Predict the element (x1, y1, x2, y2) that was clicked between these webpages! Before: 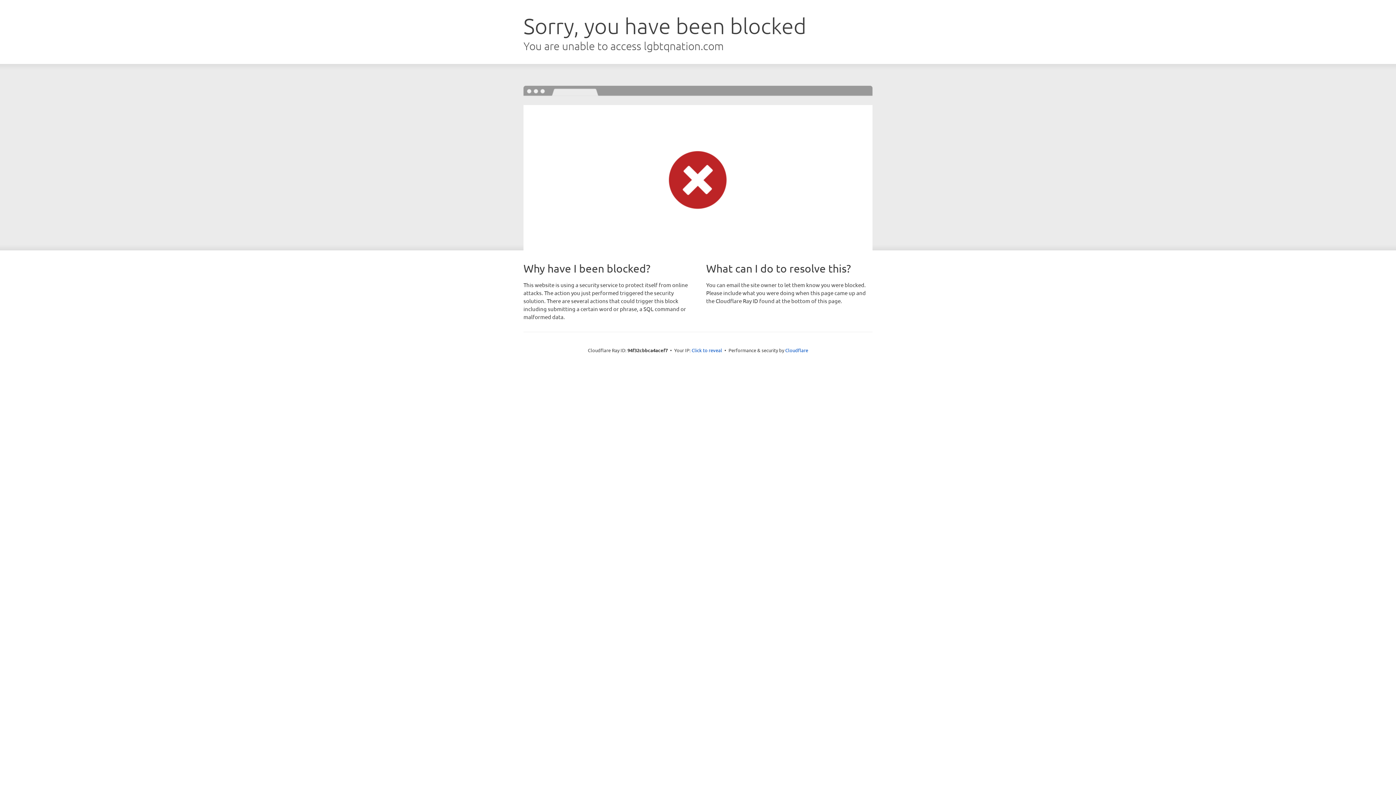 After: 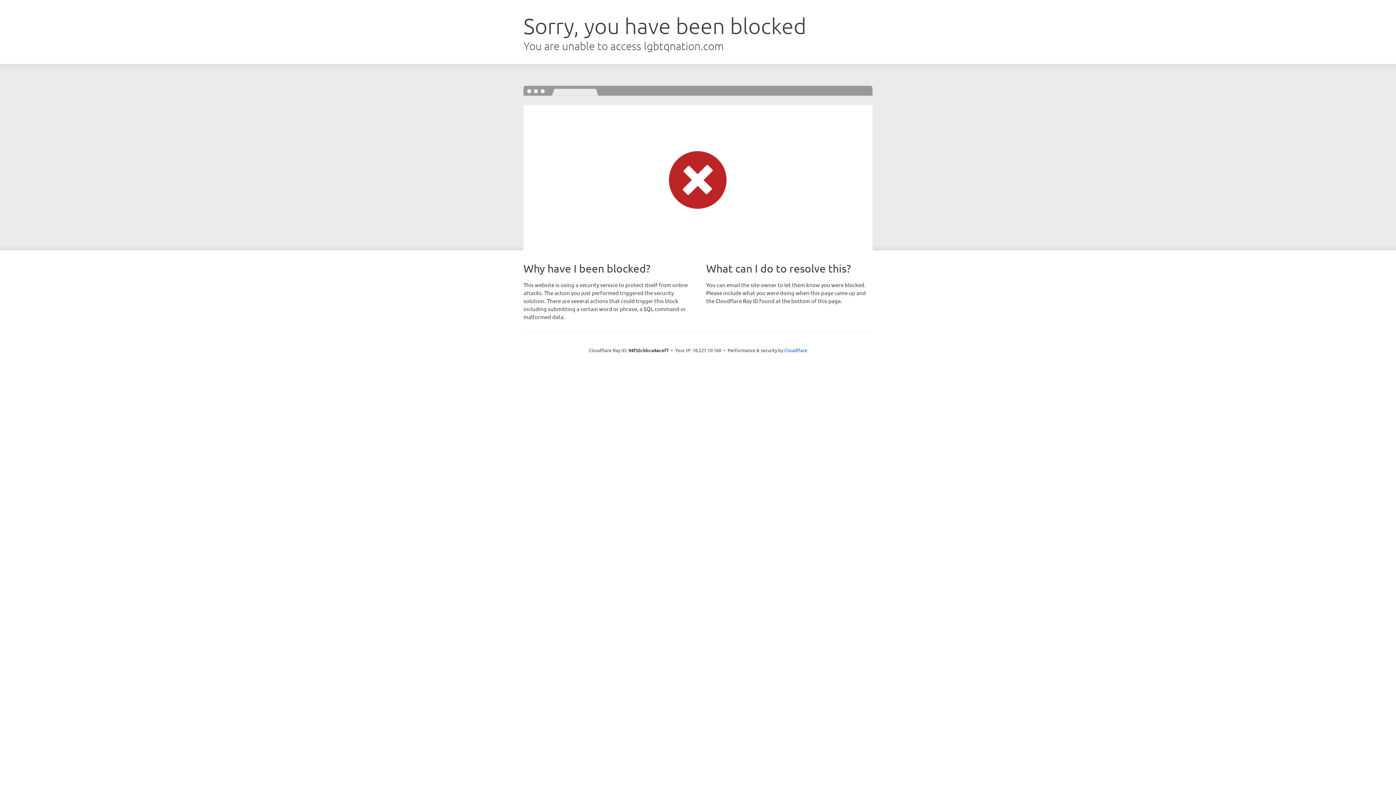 Action: label: Click to reveal bbox: (691, 346, 722, 353)